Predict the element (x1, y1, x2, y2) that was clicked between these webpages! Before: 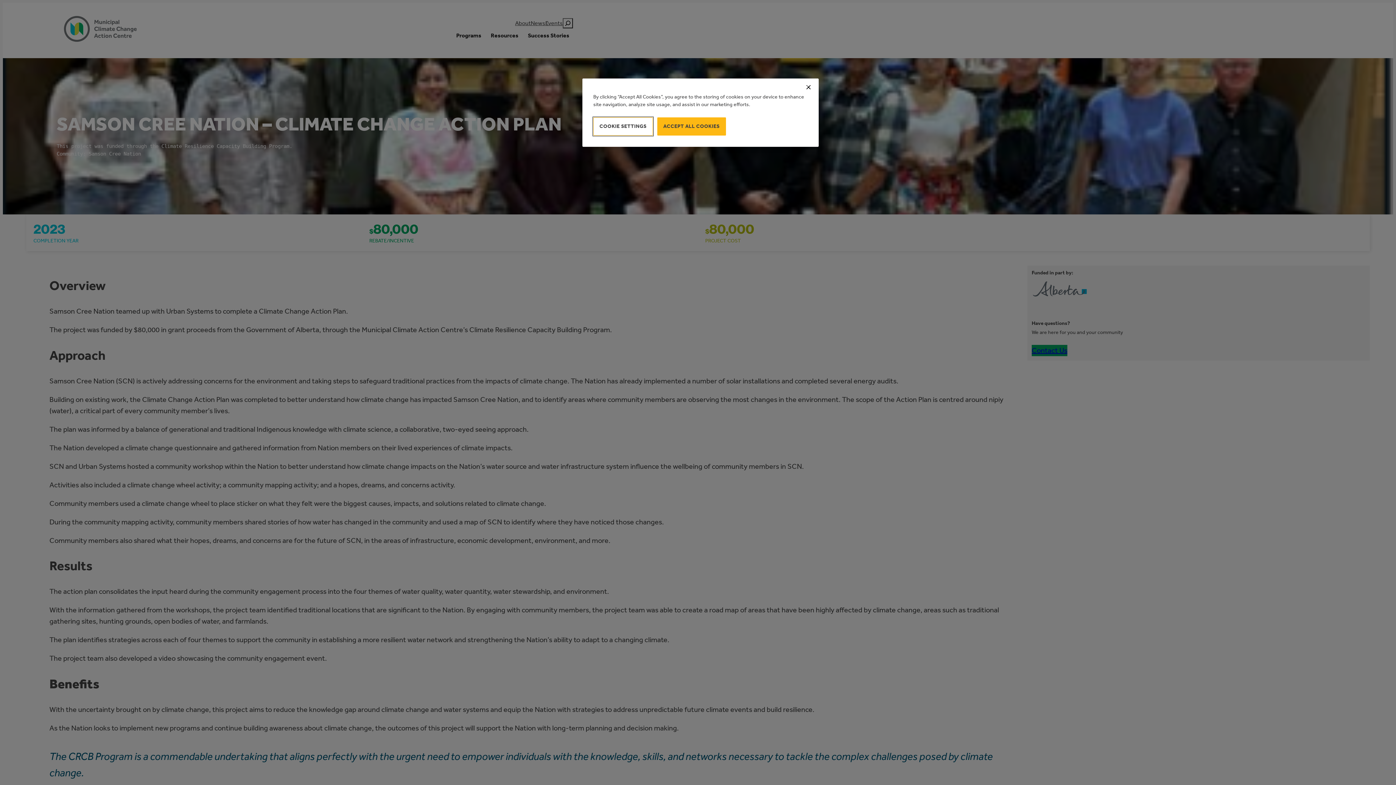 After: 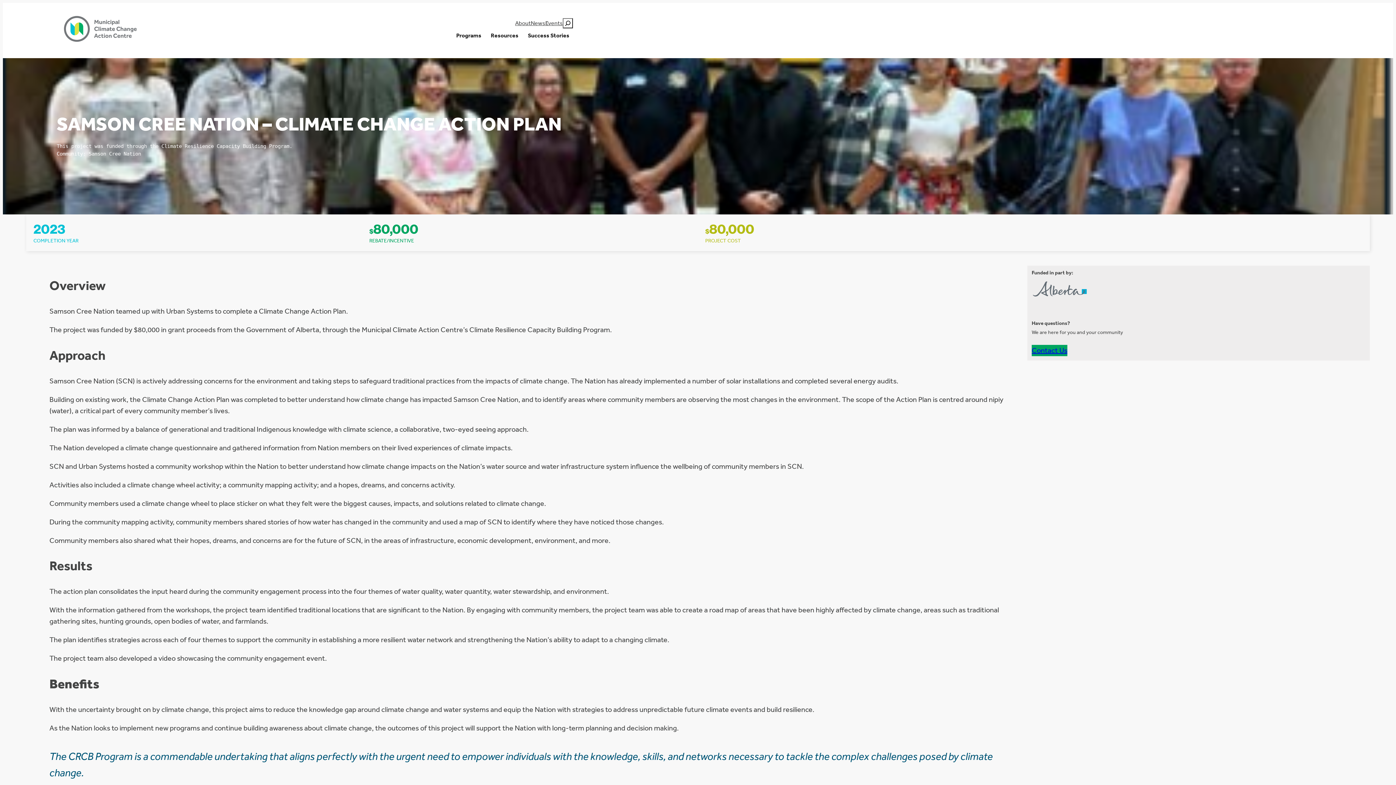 Action: bbox: (800, 79, 816, 95) label: Close